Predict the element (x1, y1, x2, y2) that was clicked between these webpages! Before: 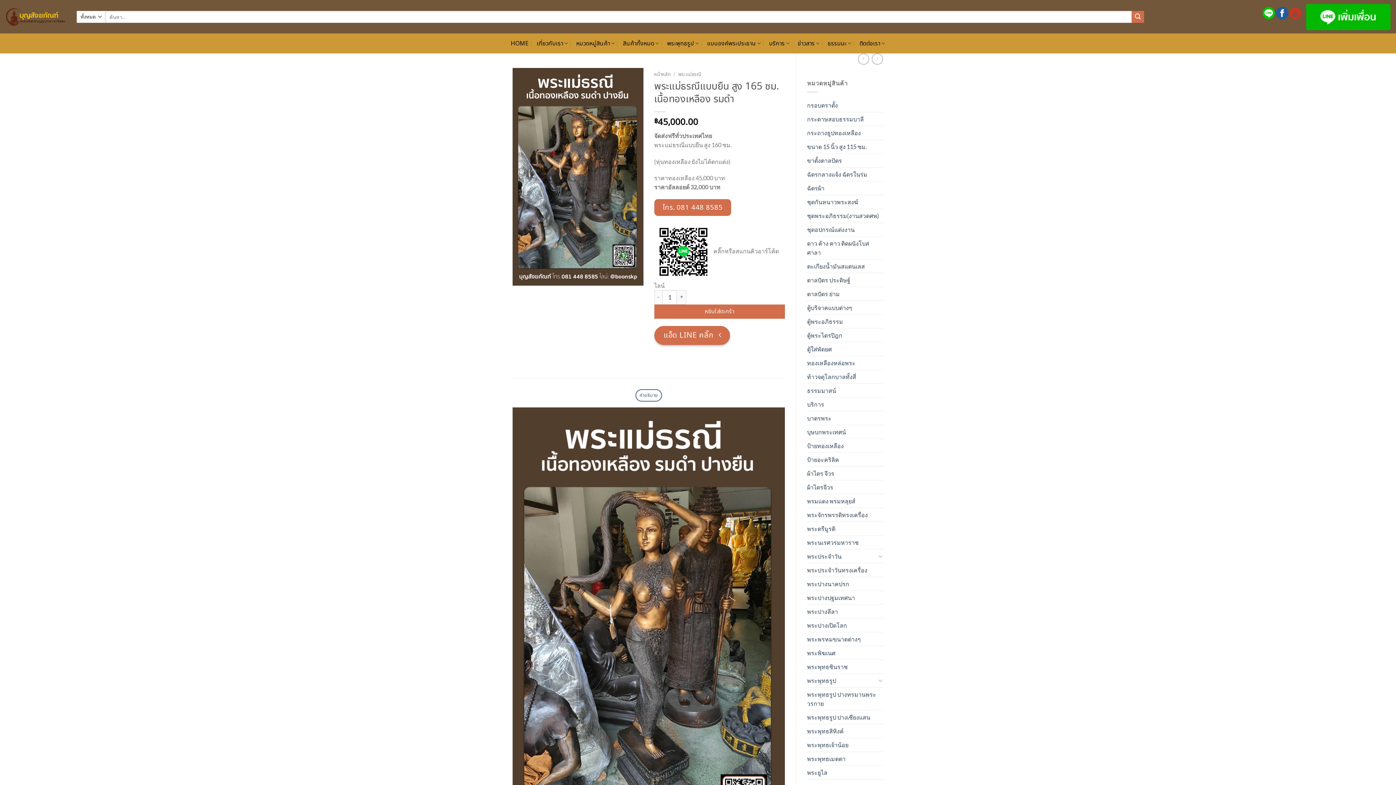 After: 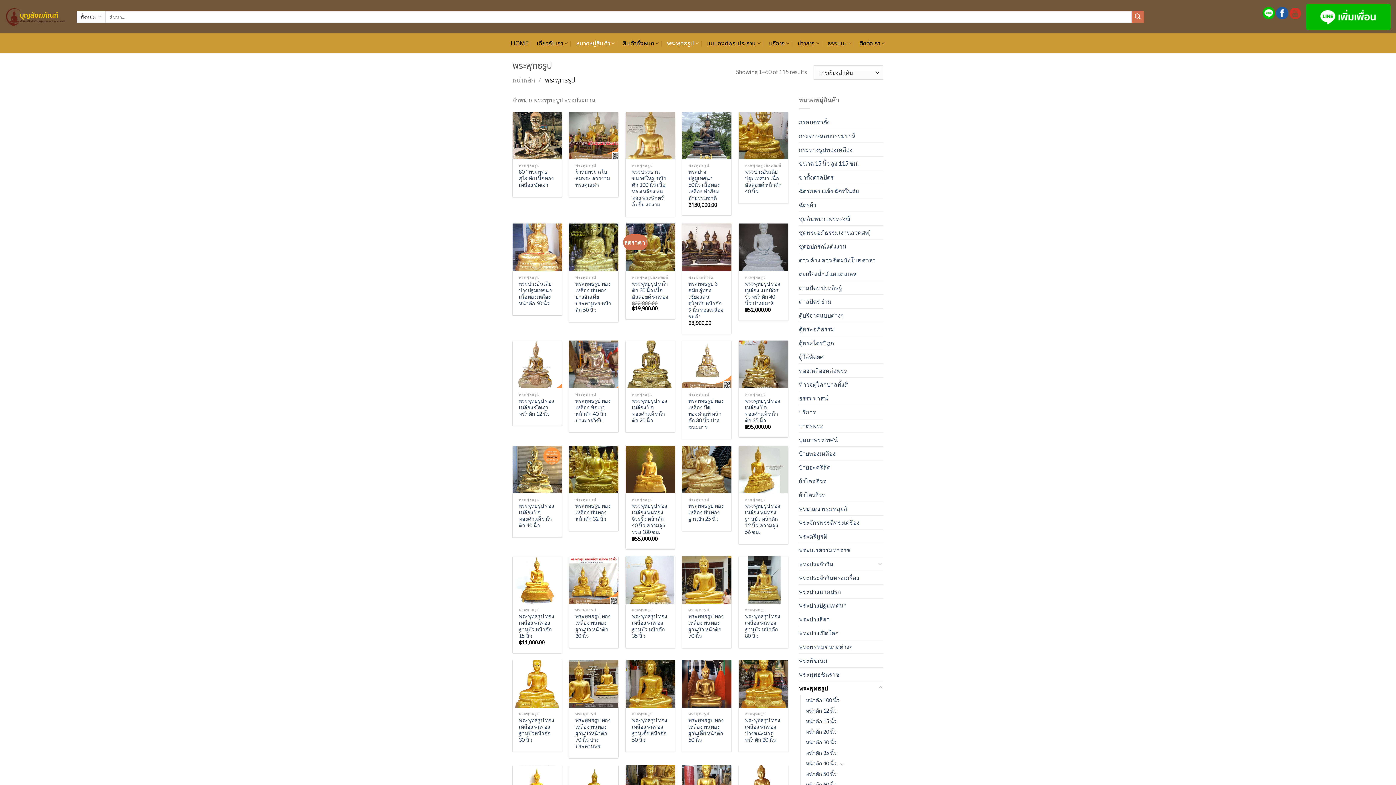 Action: bbox: (667, 36, 699, 50) label: พระพุทธรูป